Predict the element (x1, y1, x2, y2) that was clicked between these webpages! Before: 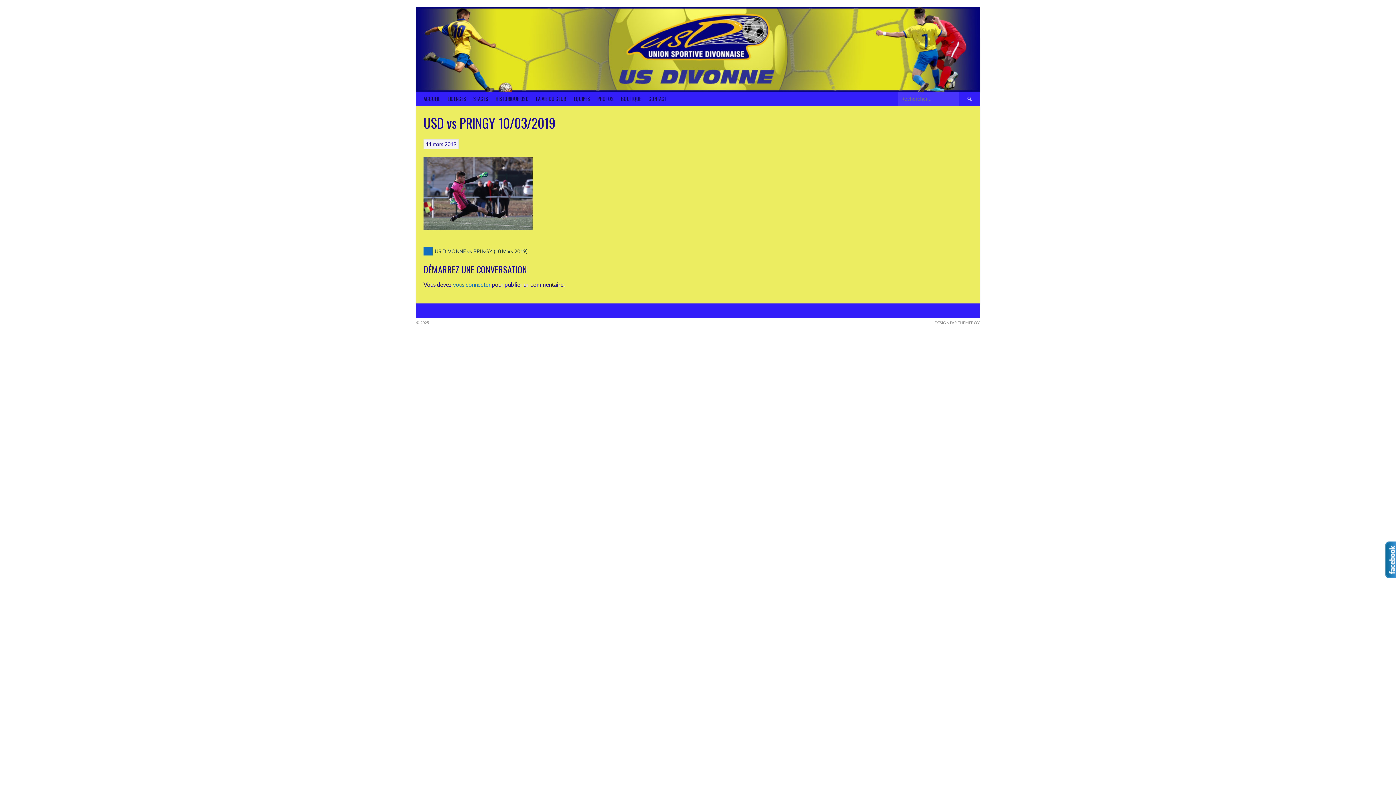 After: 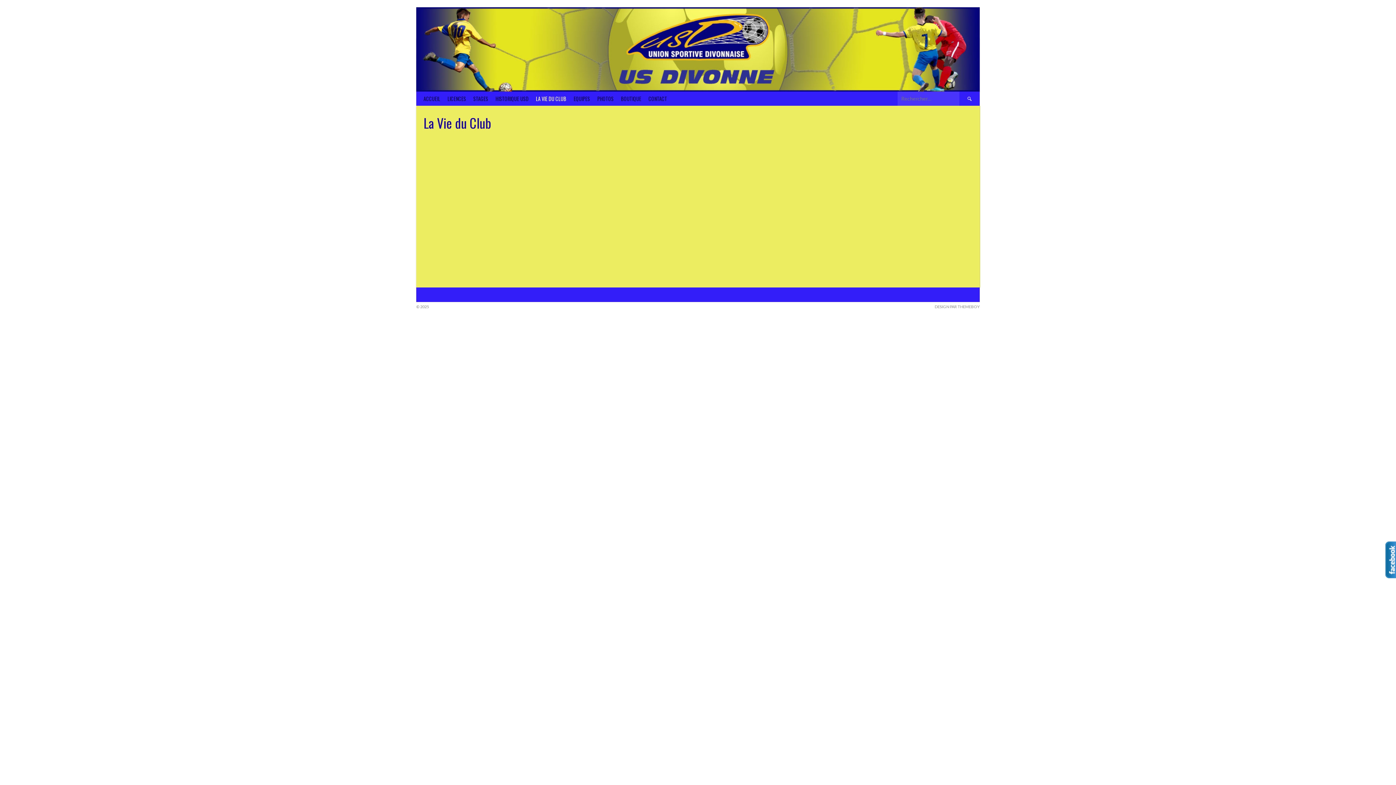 Action: bbox: (532, 91, 570, 105) label: LA VIE DU CLUB